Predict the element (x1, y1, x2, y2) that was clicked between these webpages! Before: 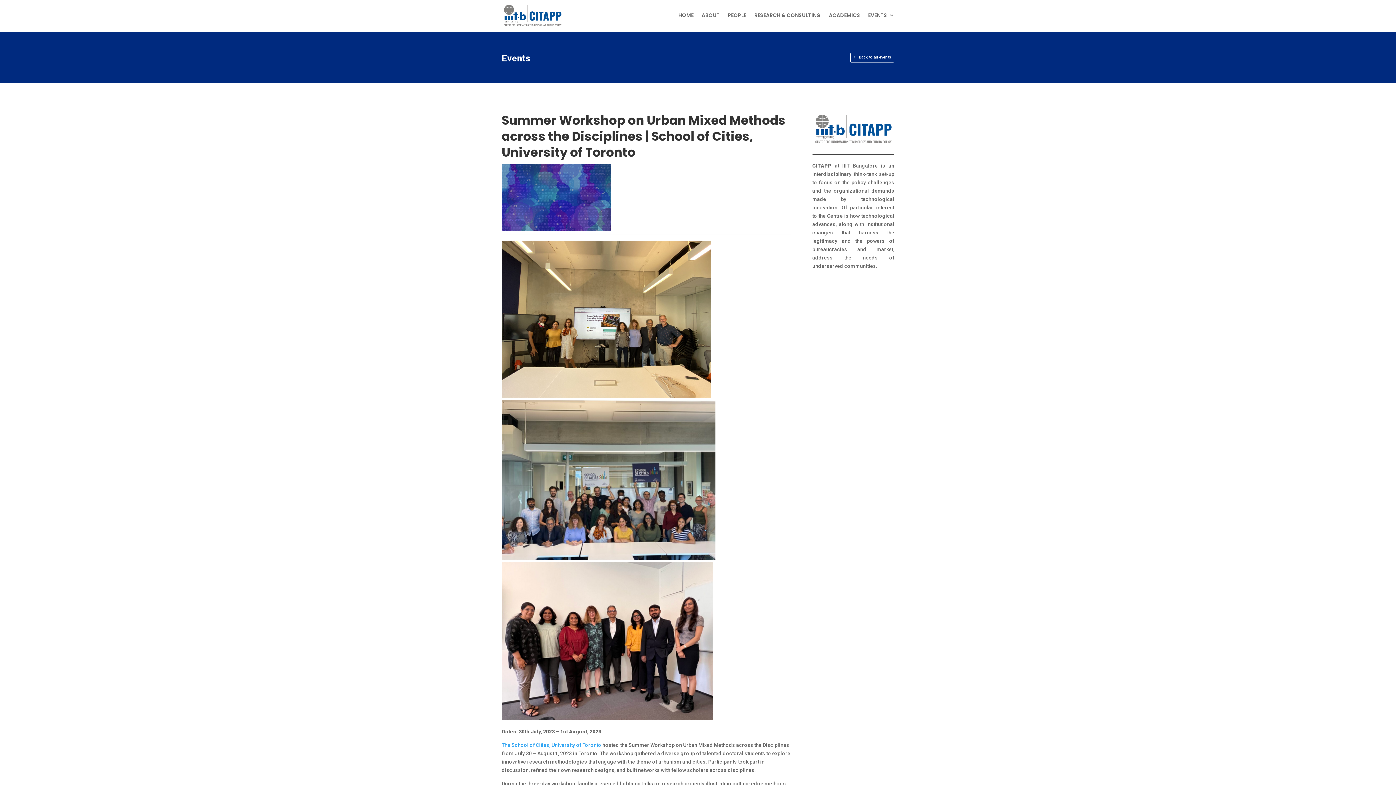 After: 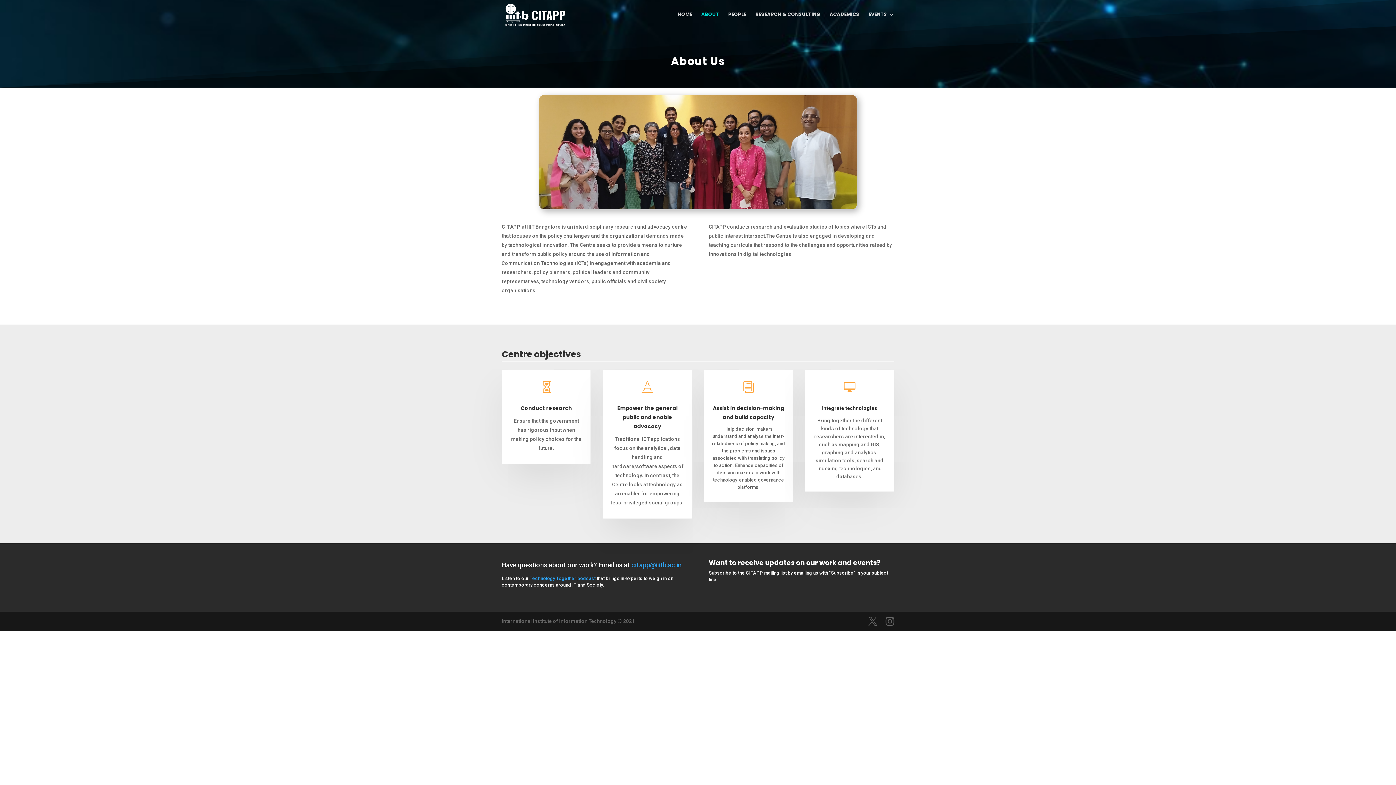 Action: label: ABOUT bbox: (701, 1, 720, 29)